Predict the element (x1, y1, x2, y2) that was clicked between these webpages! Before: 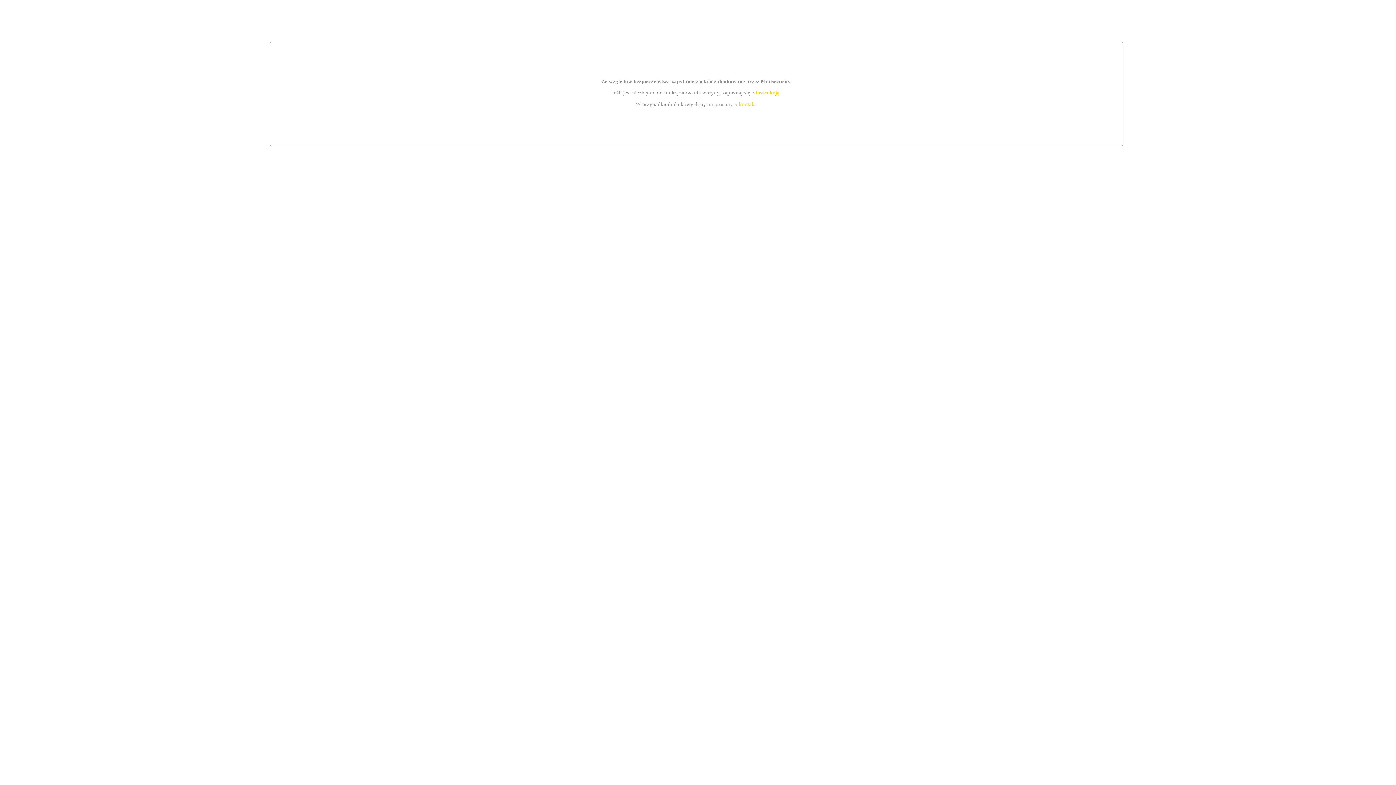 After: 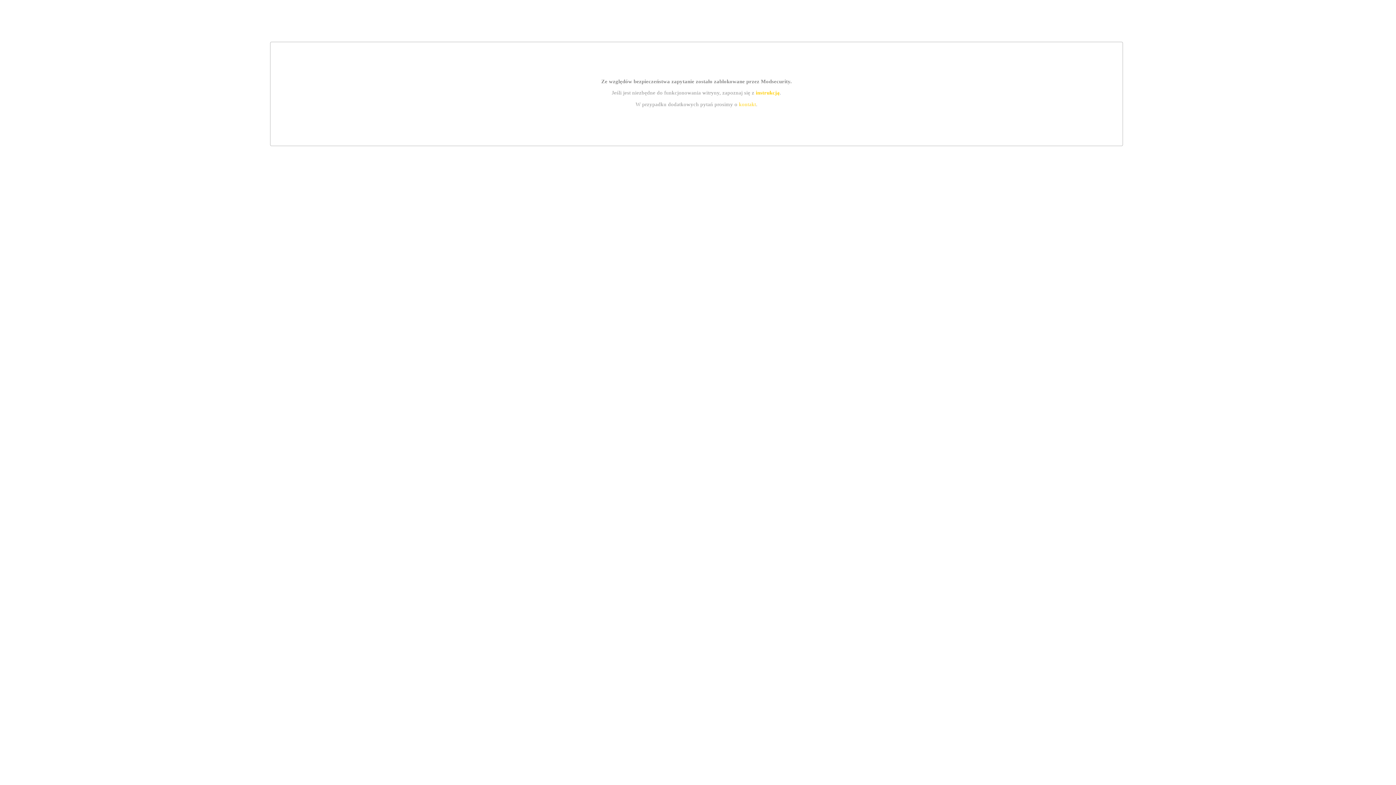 Action: bbox: (755, 89, 779, 95) label: instrukcją